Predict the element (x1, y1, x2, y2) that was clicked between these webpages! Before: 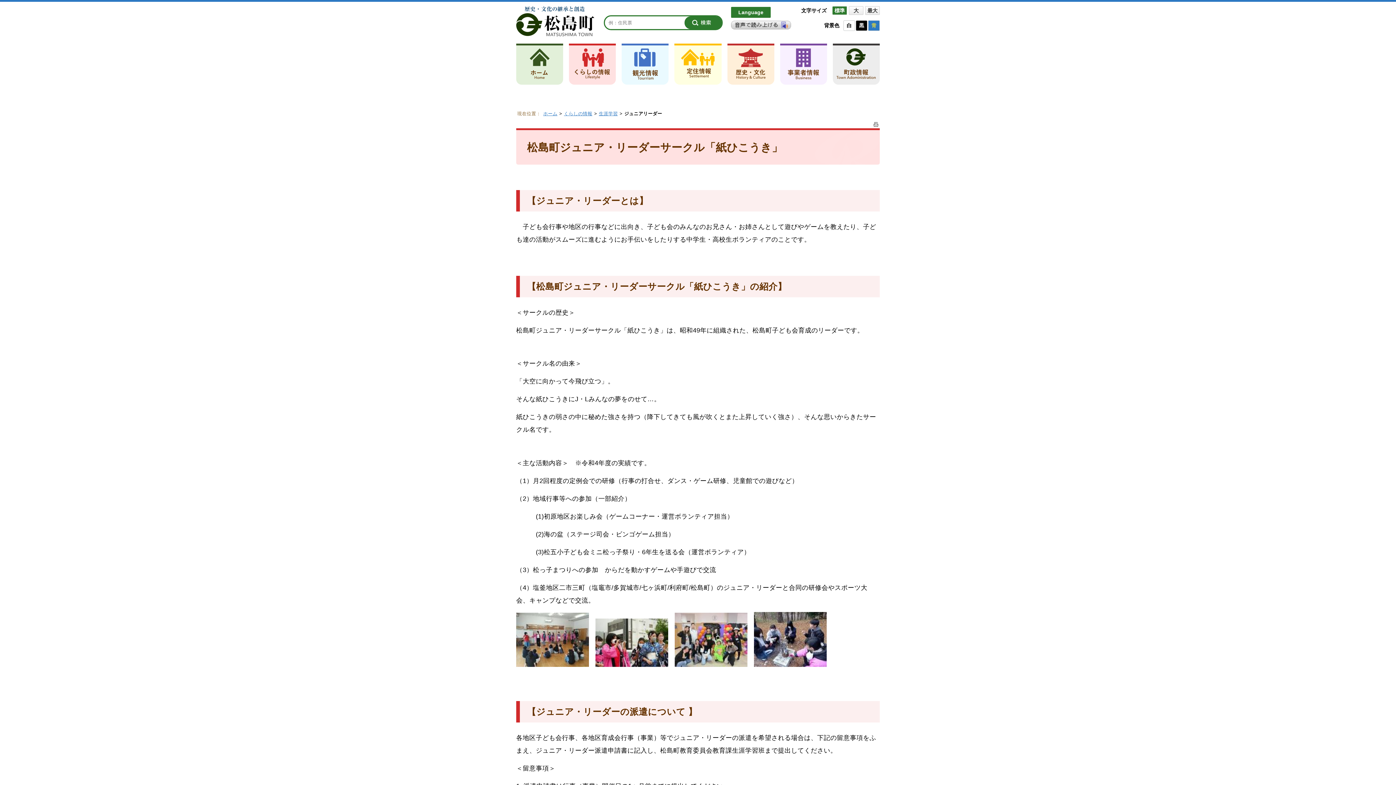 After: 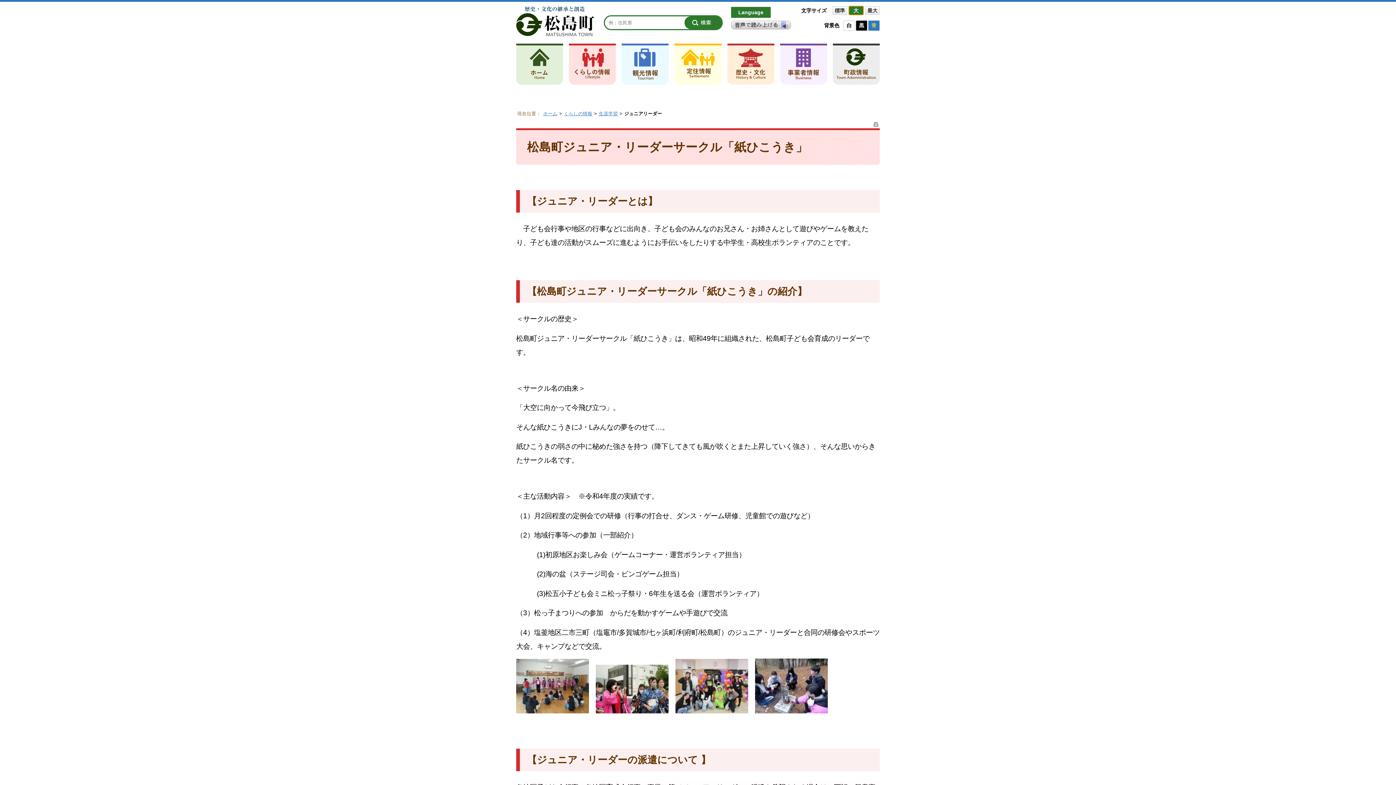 Action: bbox: (849, 6, 863, 14) label: 大